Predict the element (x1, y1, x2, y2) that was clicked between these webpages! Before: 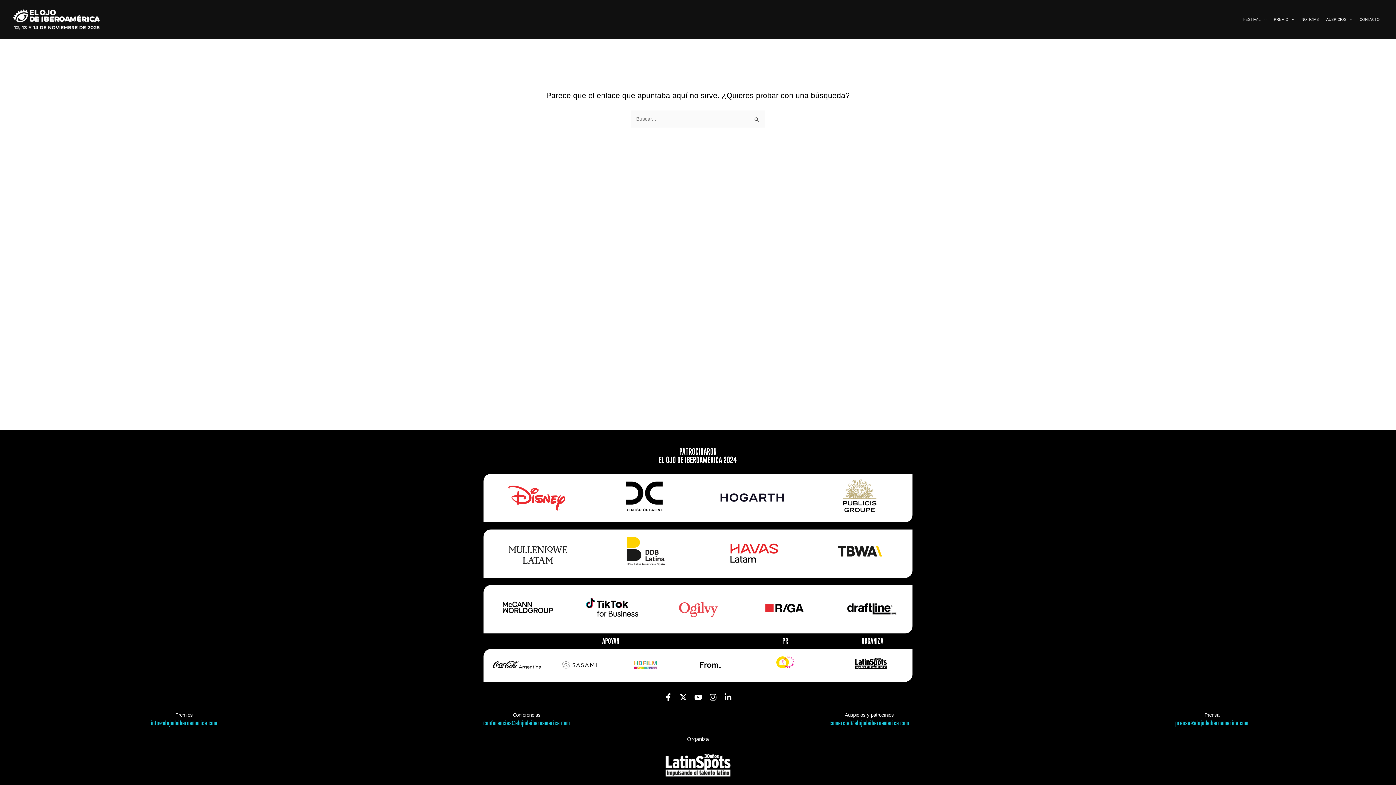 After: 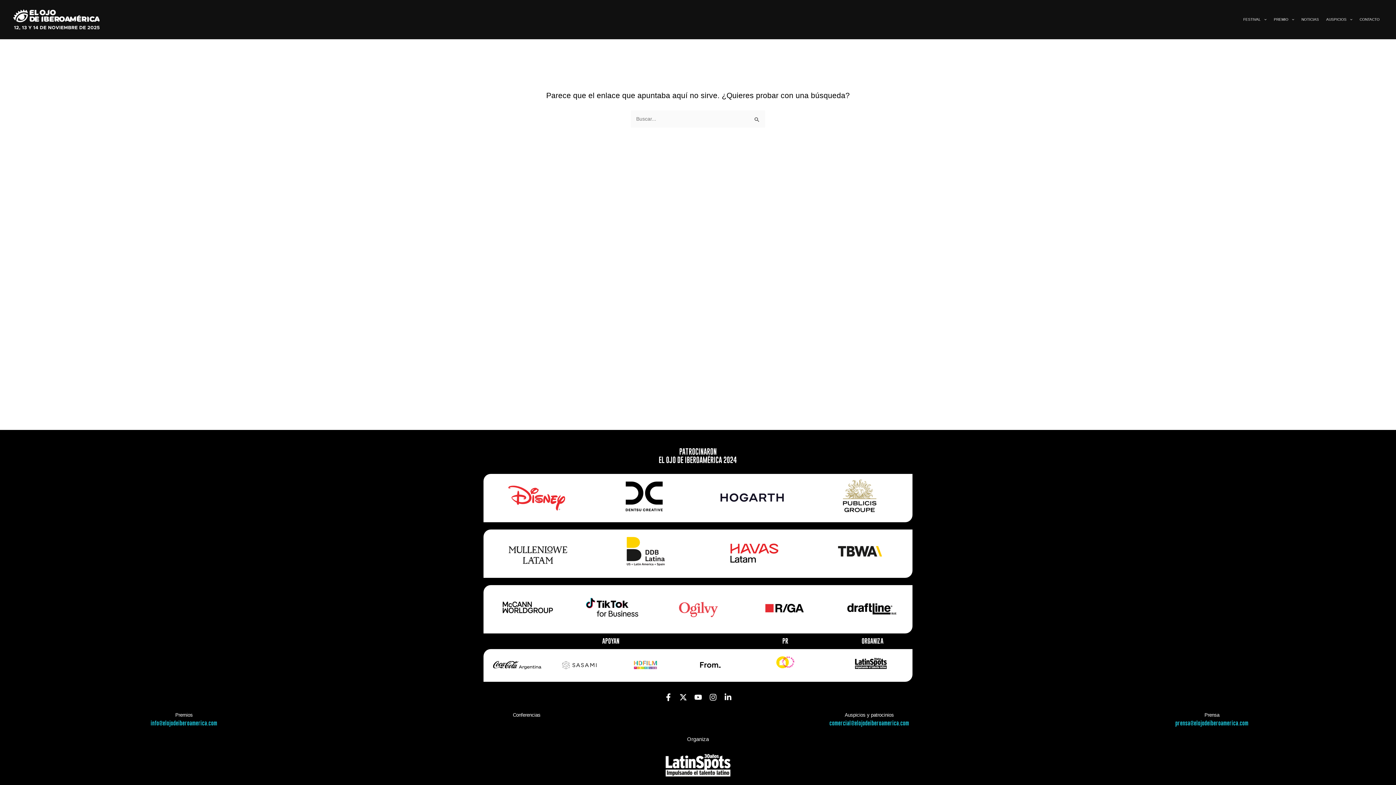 Action: bbox: (483, 720, 570, 727) label: conferencias@elojodeiberoamerica.com